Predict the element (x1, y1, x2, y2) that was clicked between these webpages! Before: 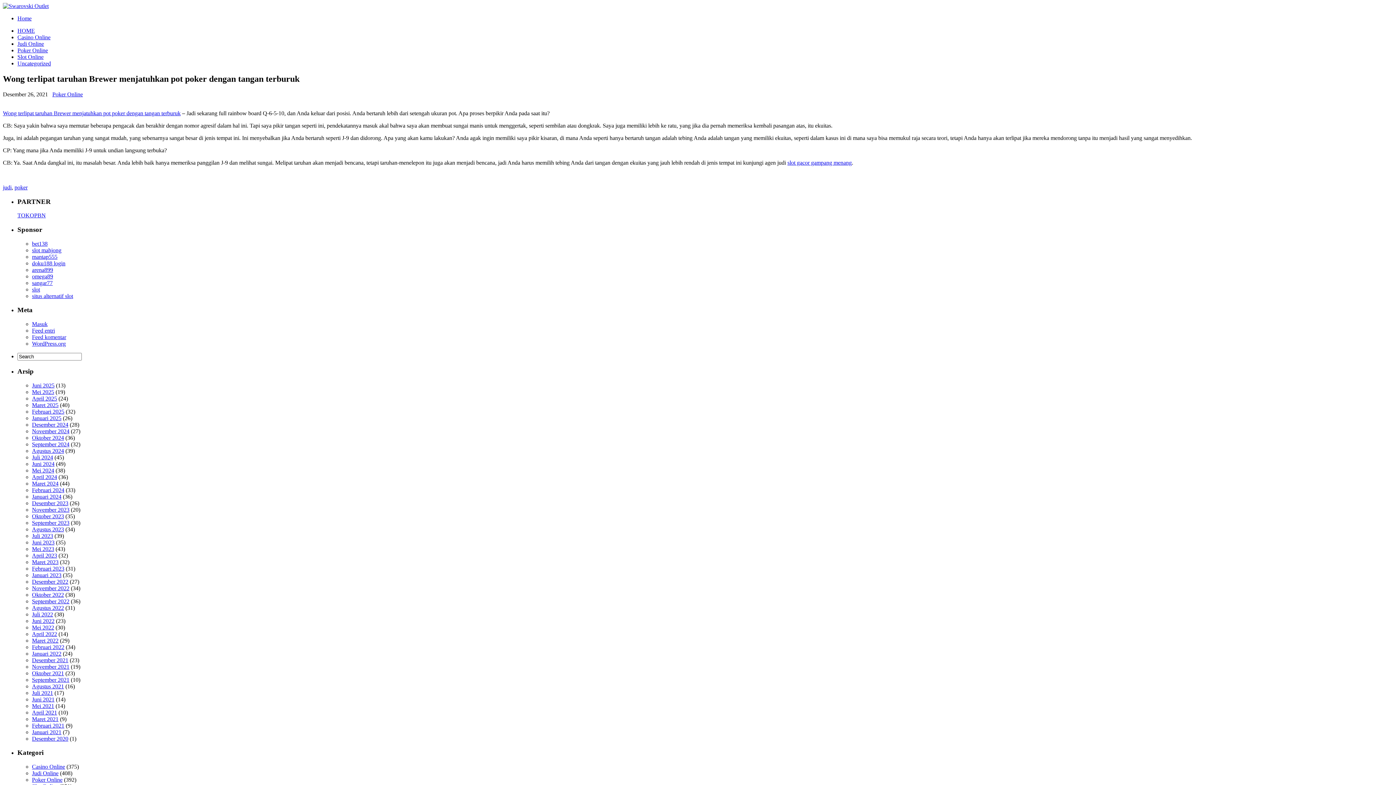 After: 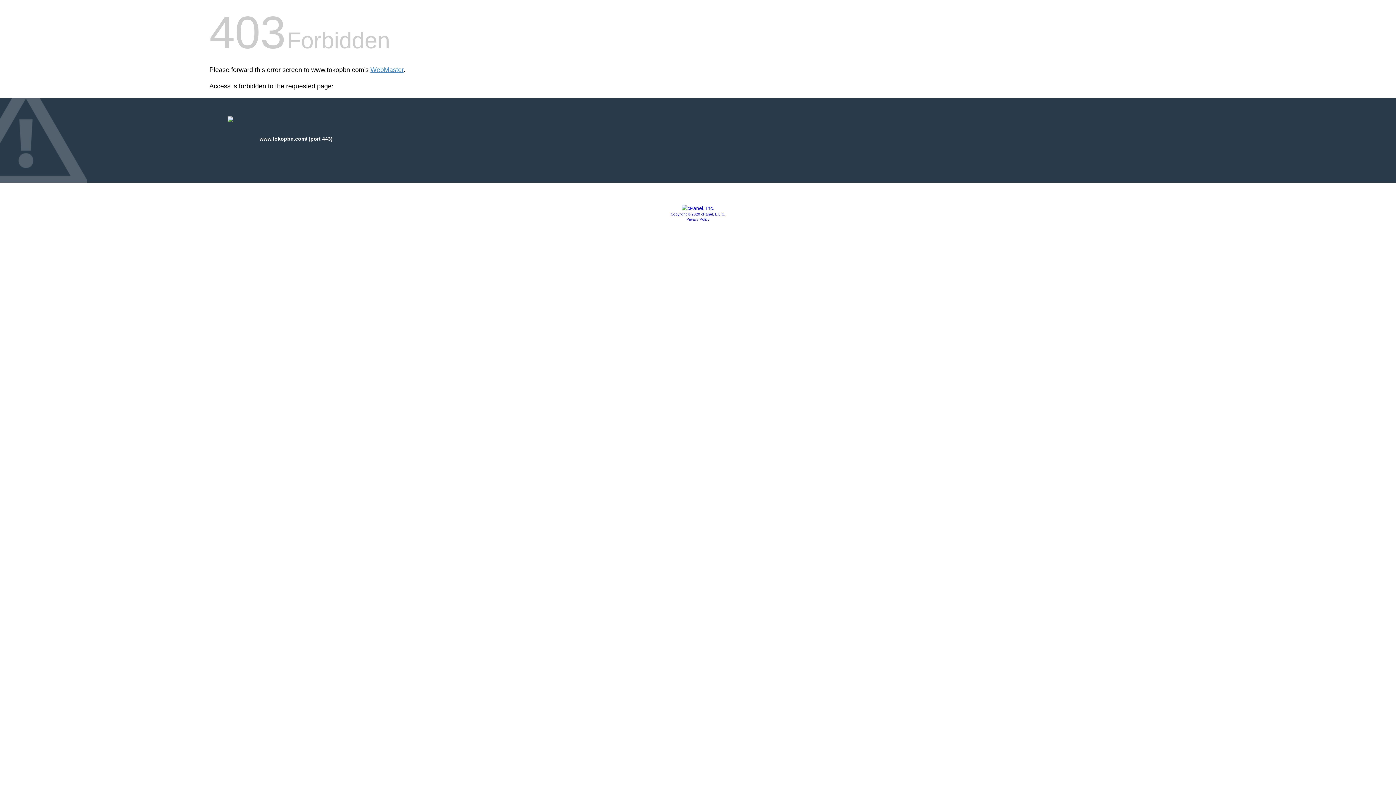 Action: label: TOKOPBN bbox: (17, 212, 45, 218)